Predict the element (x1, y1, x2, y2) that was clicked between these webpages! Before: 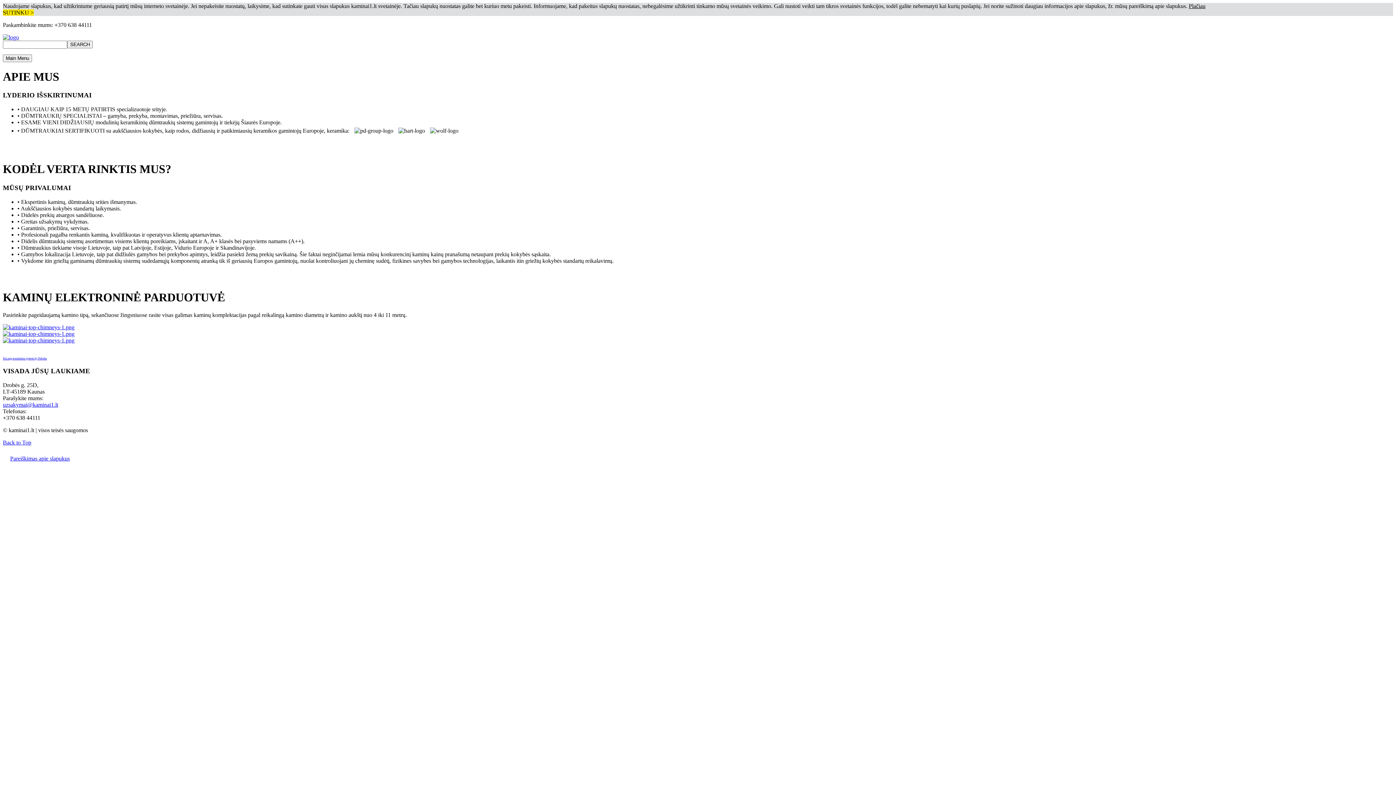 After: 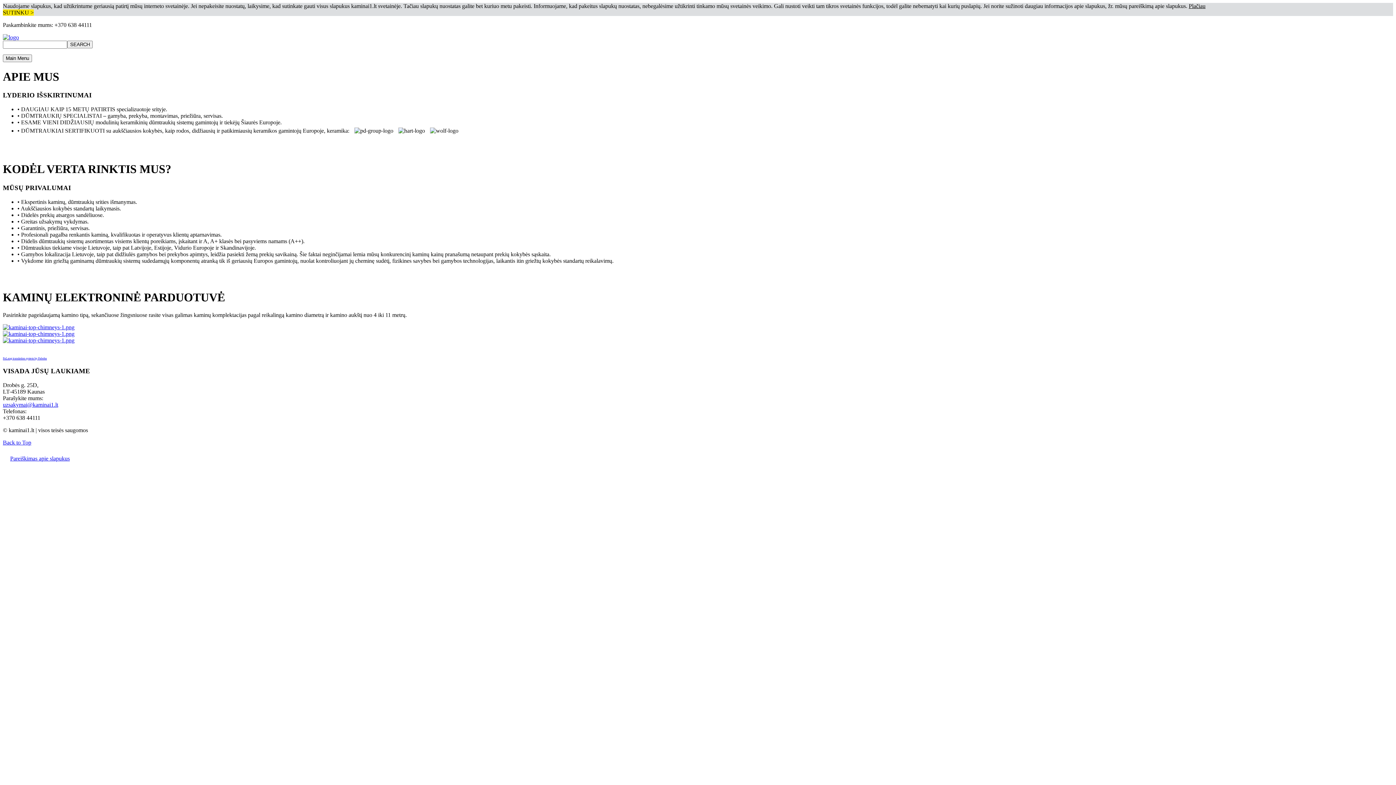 Action: label: uzsakymai@kaminai1.lt bbox: (2, 401, 58, 407)